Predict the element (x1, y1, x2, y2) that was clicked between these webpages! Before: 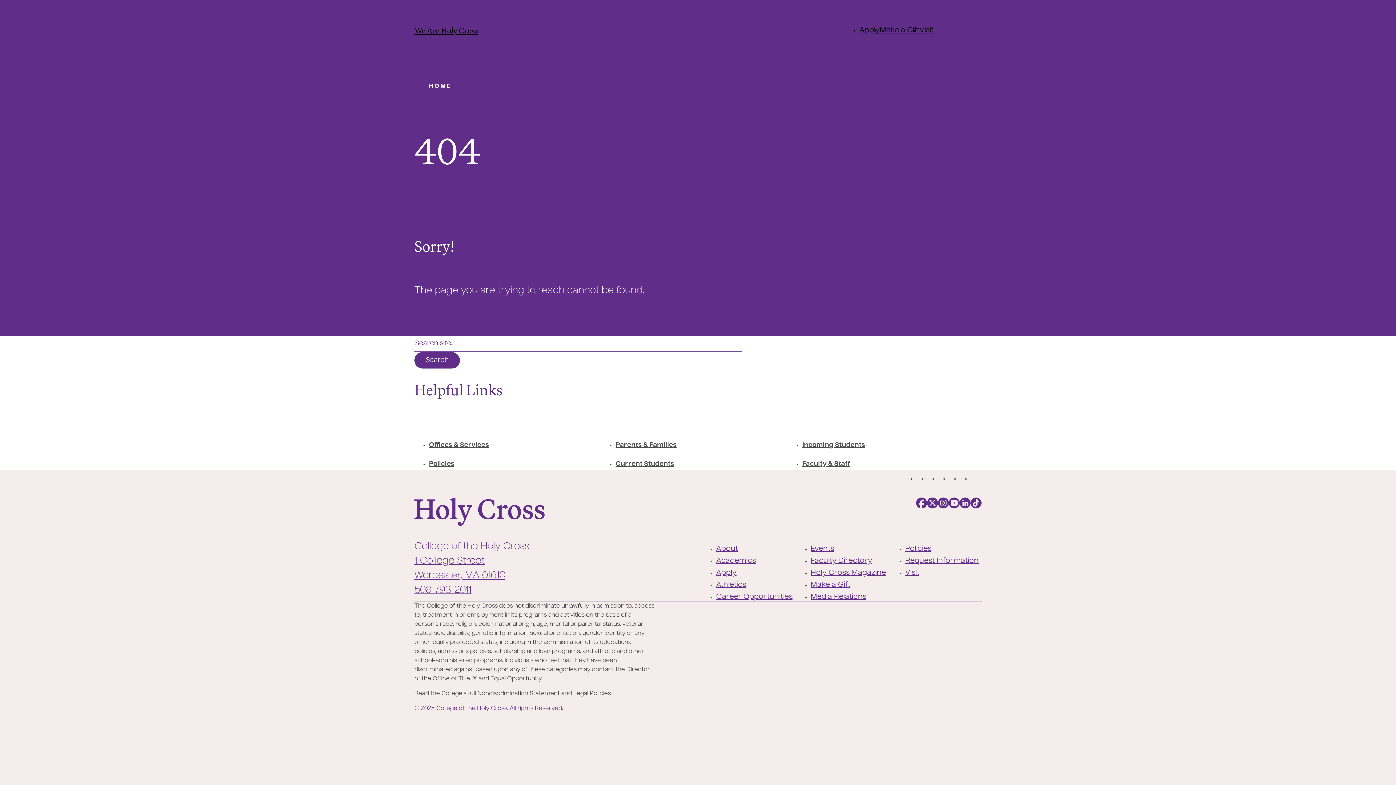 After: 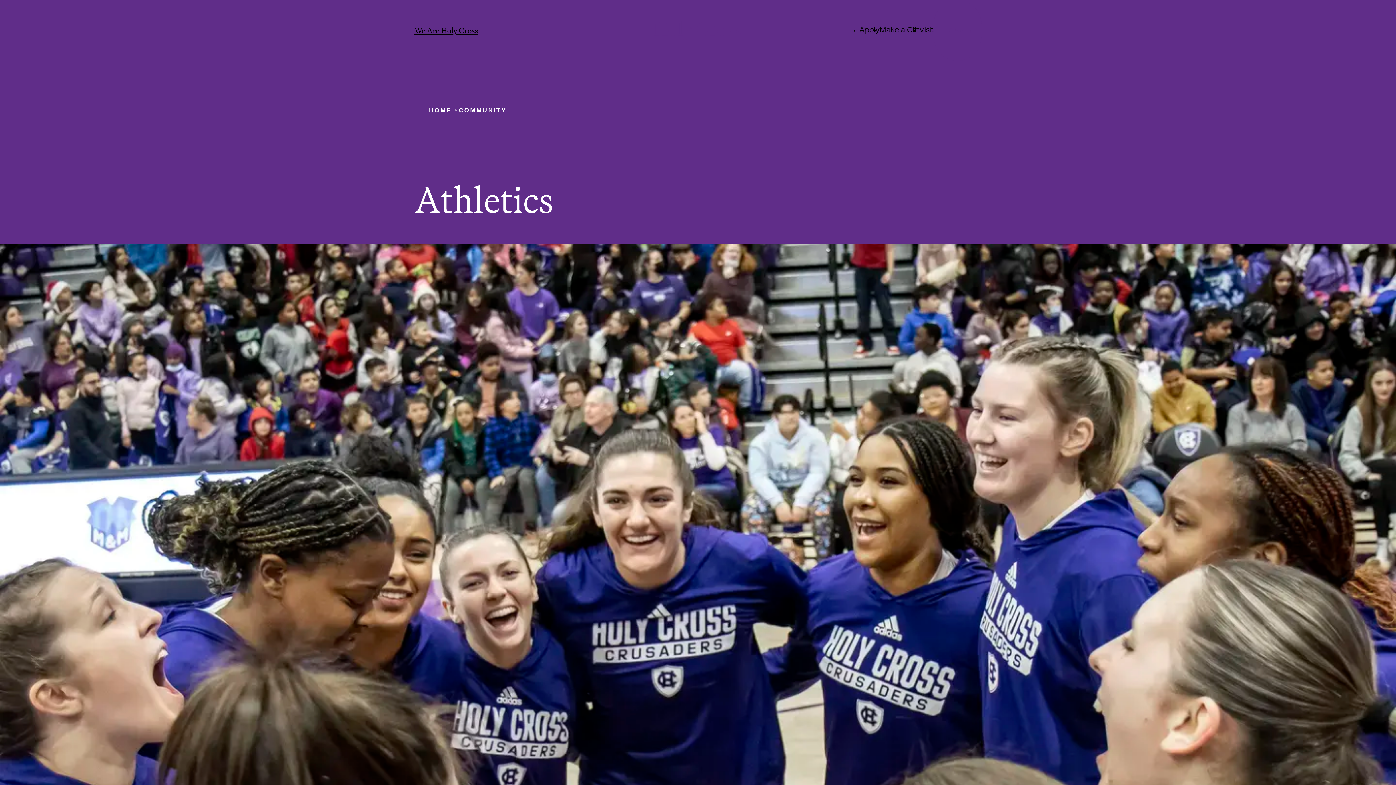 Action: bbox: (716, 581, 792, 589) label: Athletics